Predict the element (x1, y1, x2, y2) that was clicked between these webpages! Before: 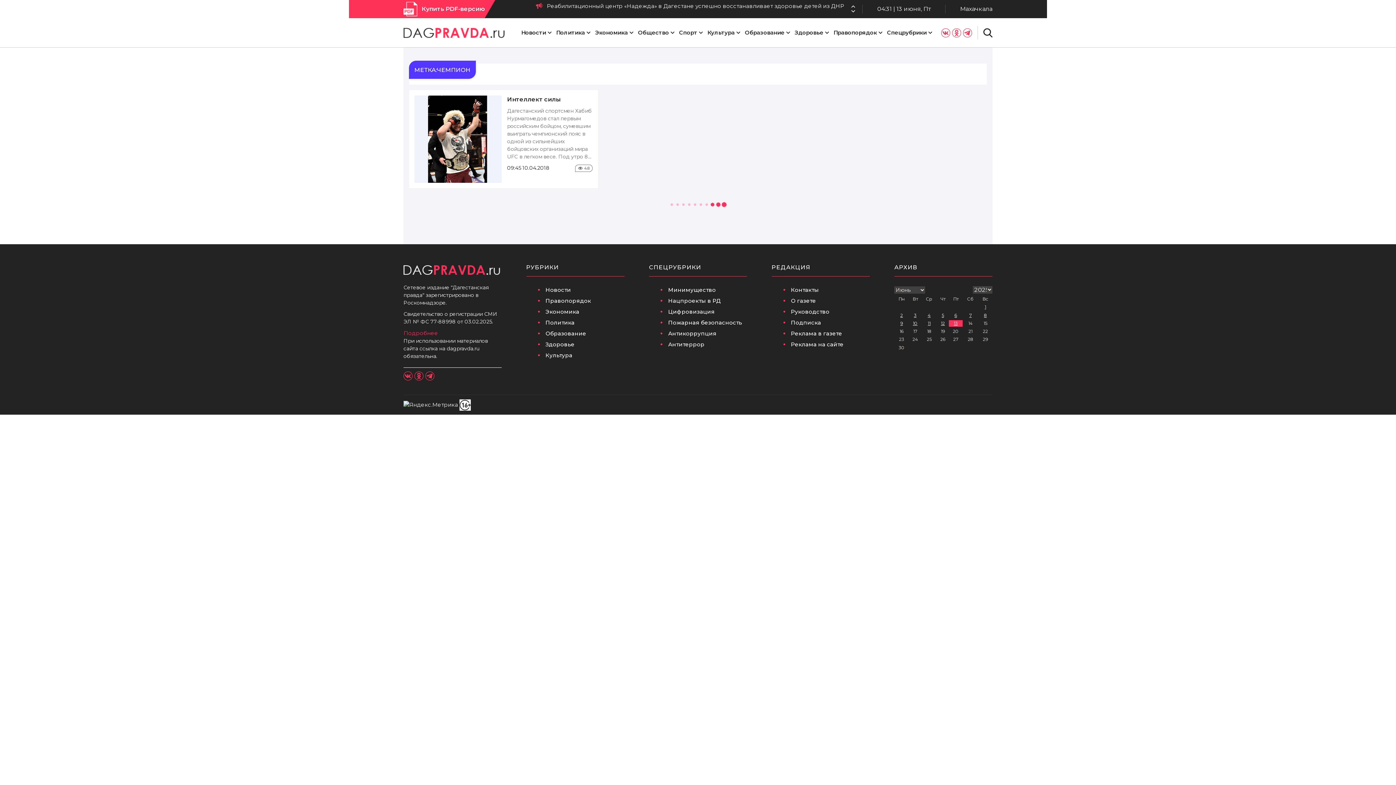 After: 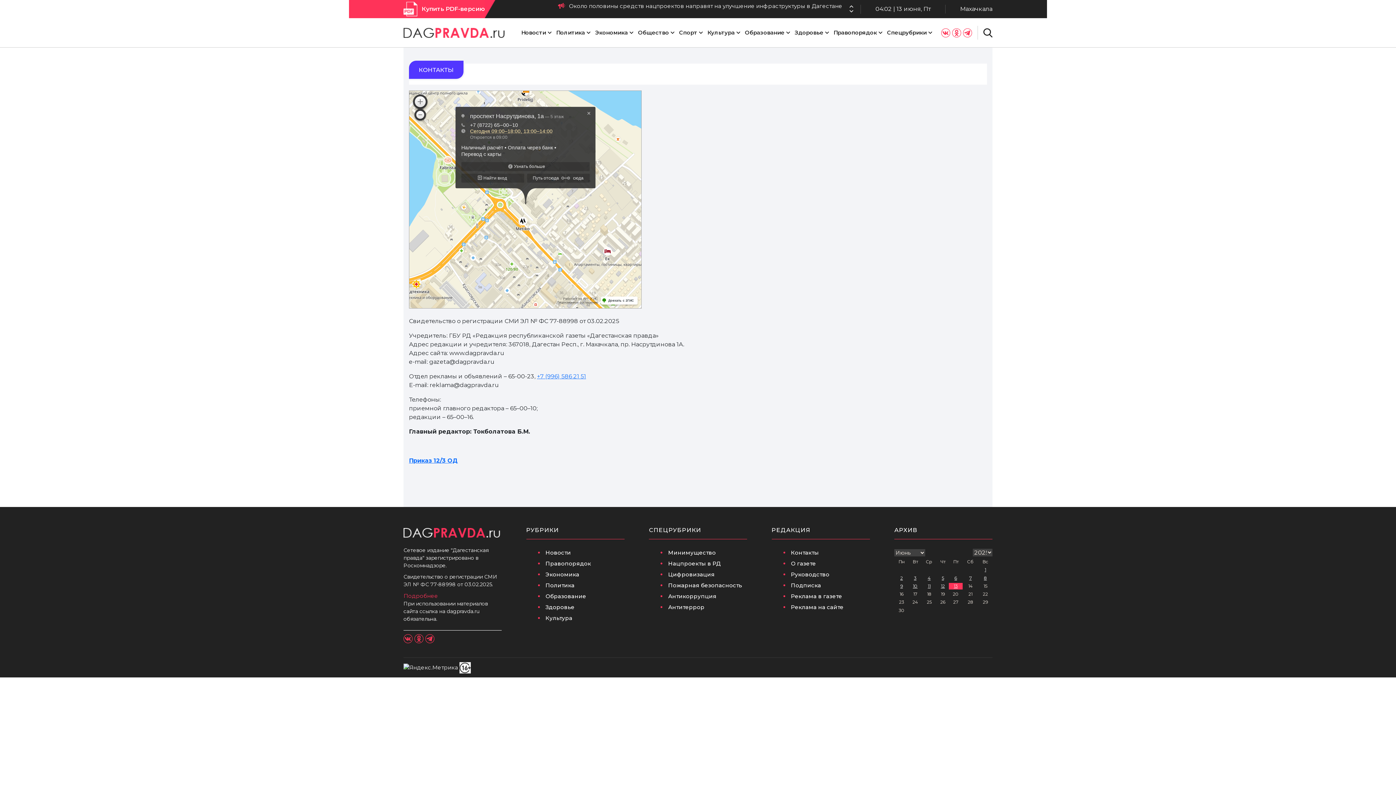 Action: label: Контакты bbox: (791, 286, 819, 293)